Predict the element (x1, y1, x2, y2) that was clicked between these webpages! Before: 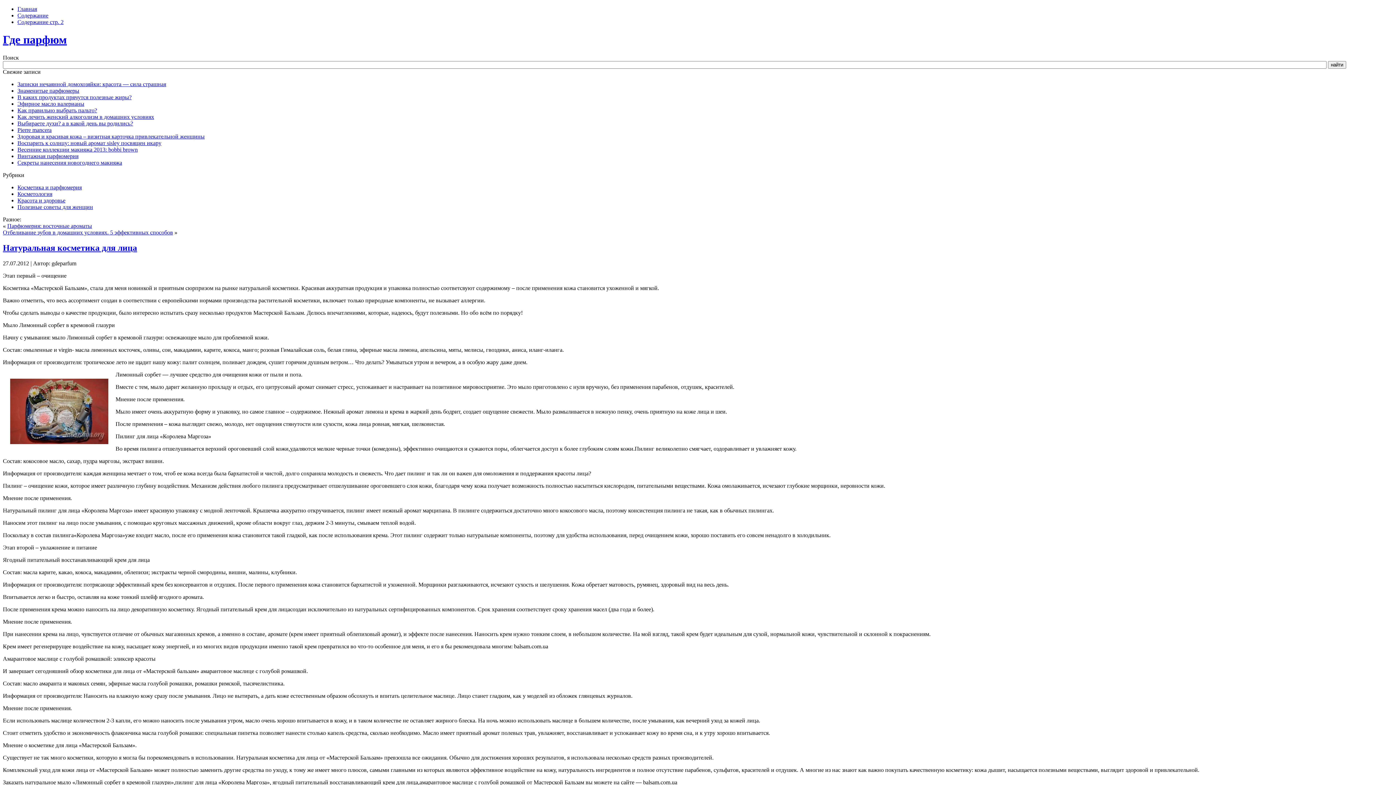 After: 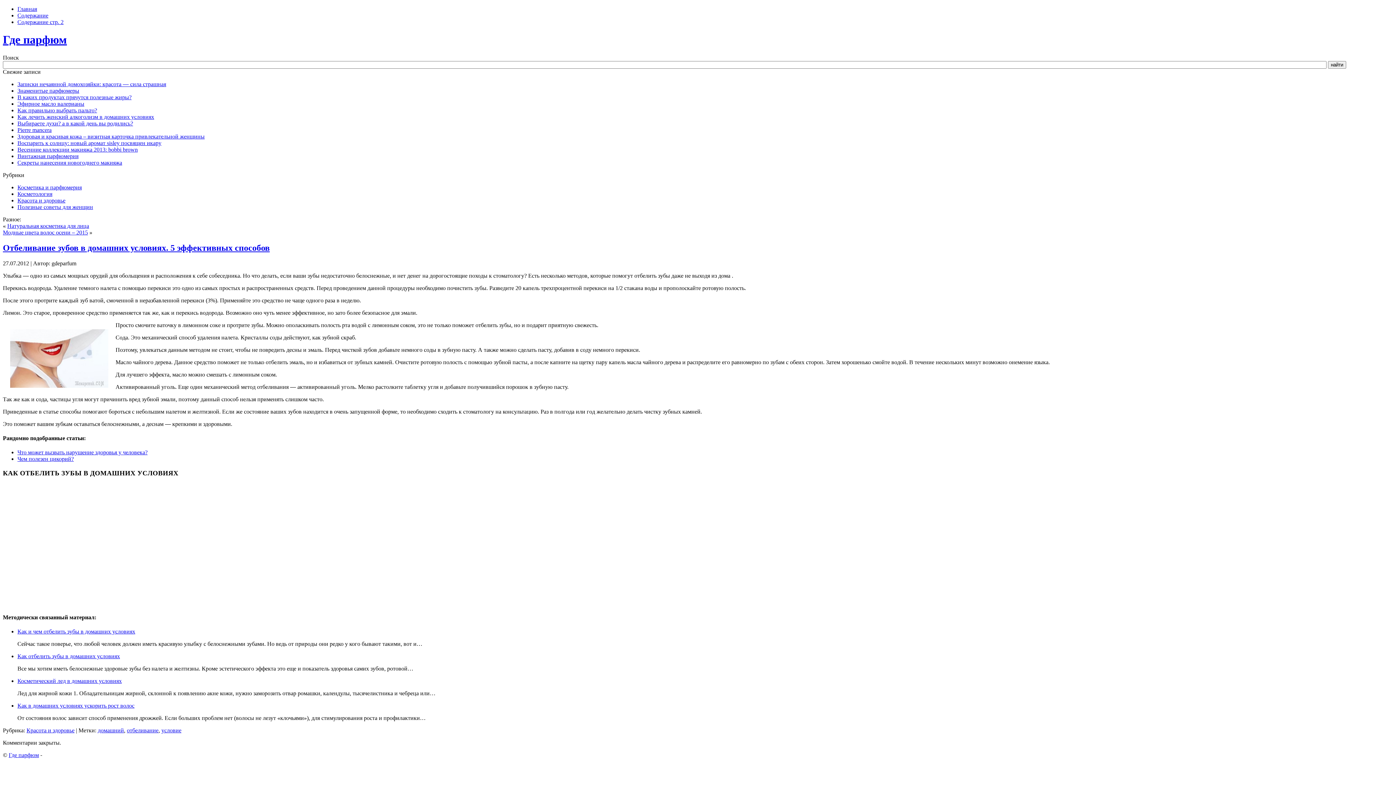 Action: label: Отбеливание зубов в домашних условиях. 5 эффективных способов bbox: (2, 229, 173, 235)